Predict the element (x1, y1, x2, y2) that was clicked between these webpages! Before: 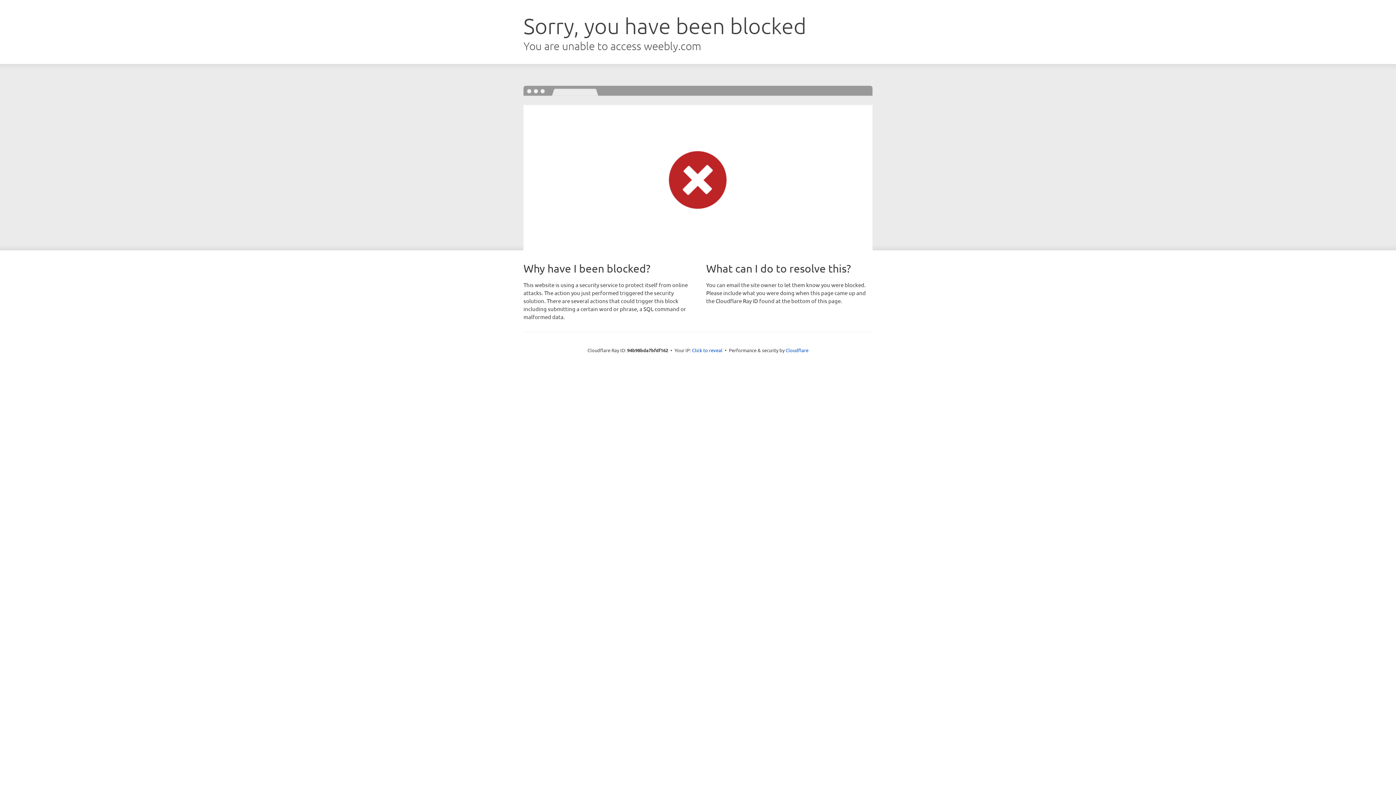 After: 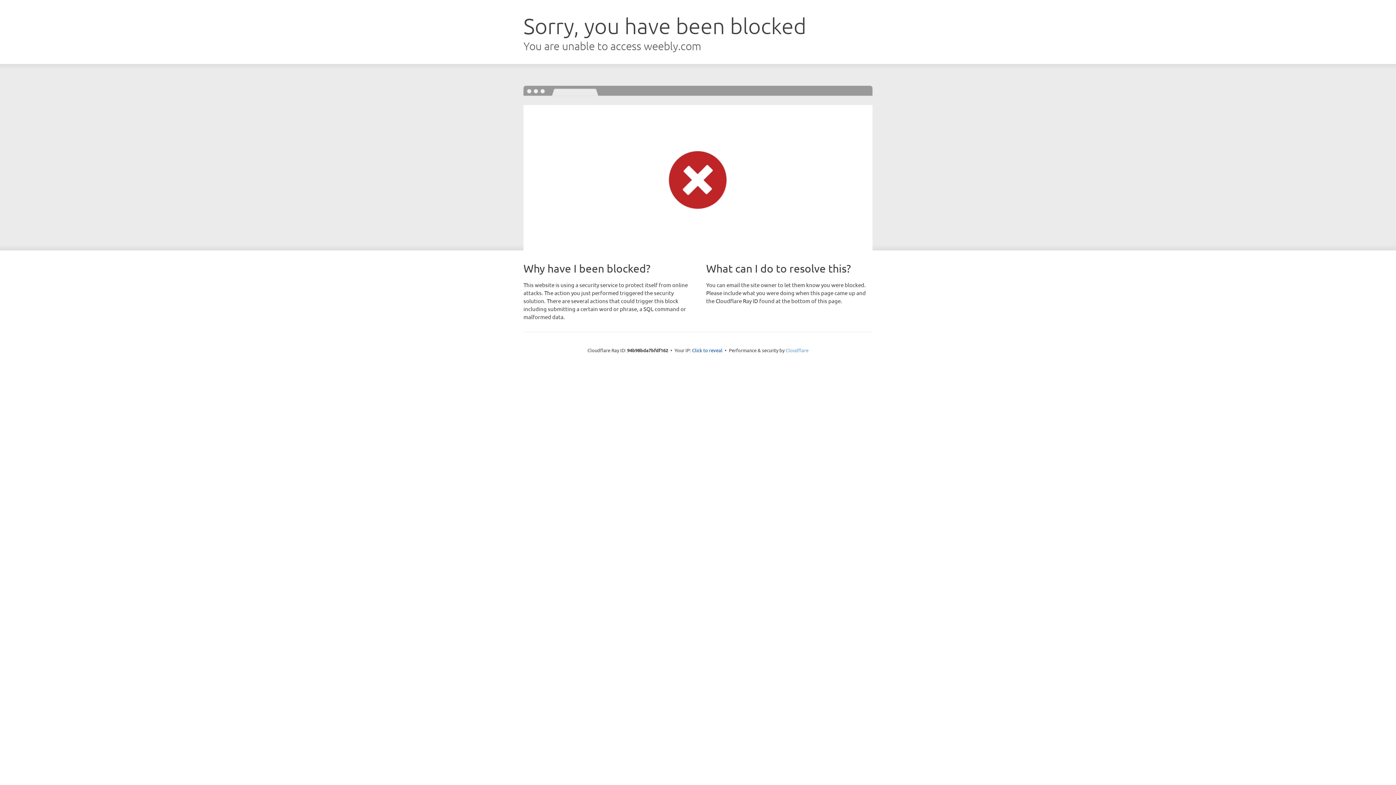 Action: bbox: (785, 347, 808, 353) label: Cloudflare